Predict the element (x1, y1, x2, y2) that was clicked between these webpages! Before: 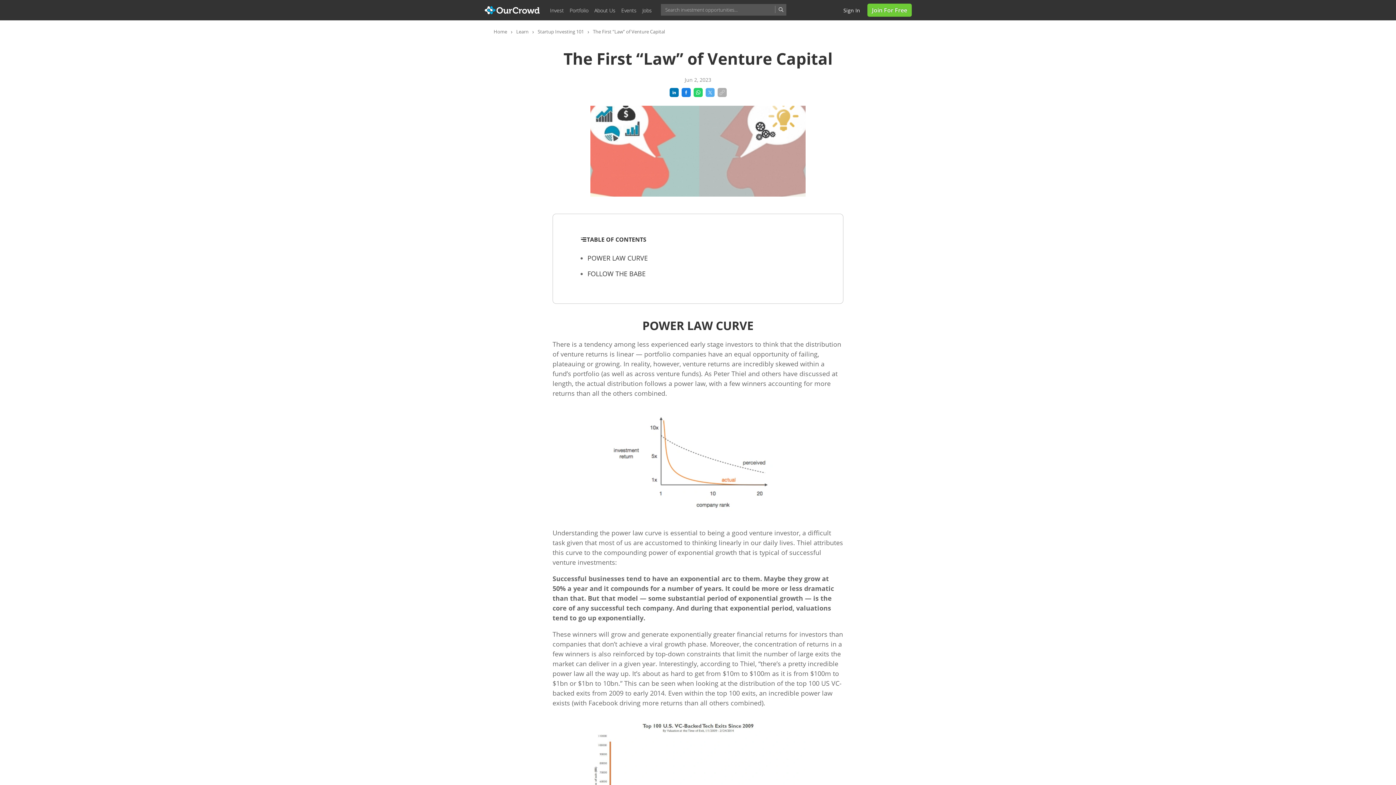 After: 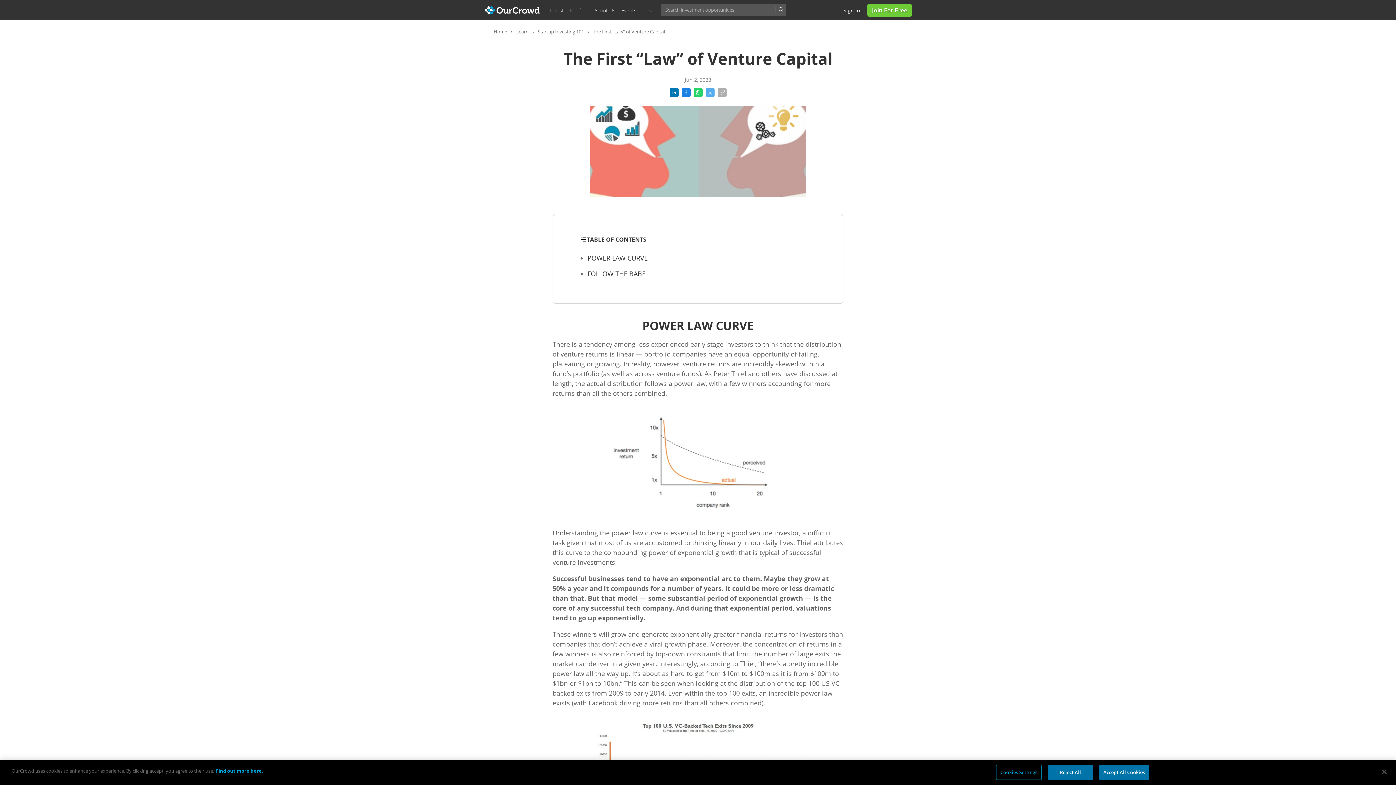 Action: bbox: (680, 86, 692, 98)